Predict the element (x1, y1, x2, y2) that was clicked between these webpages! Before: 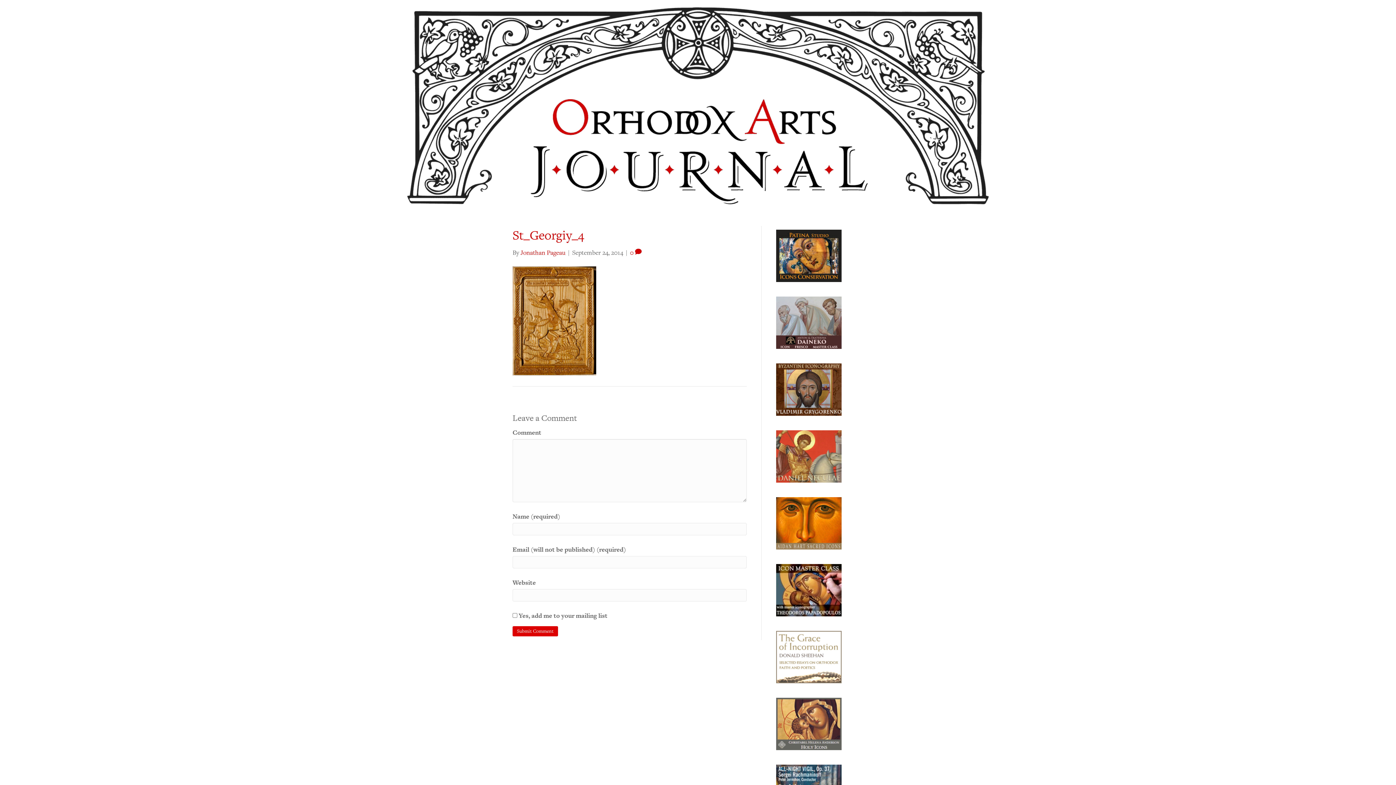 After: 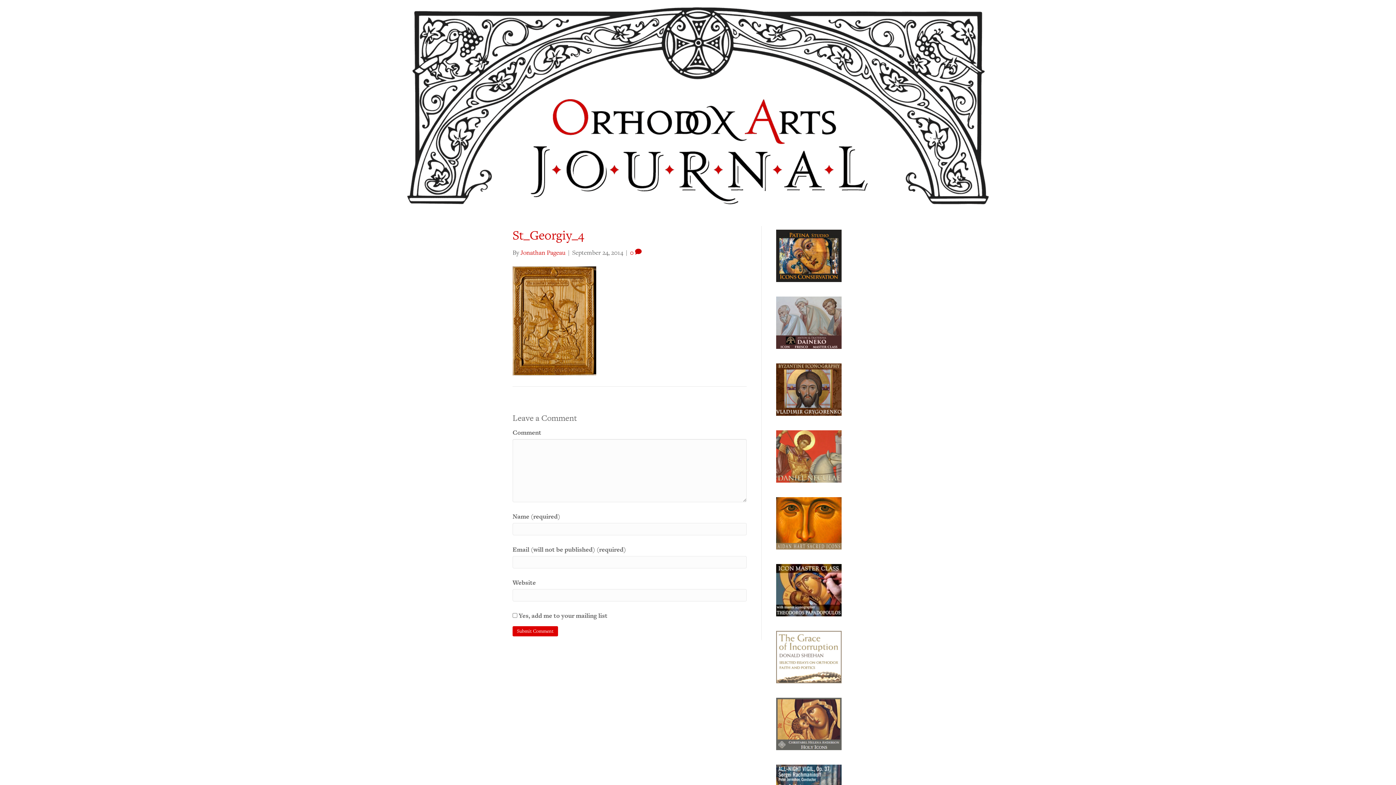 Action: bbox: (776, 250, 841, 259) label: Olgs Ad rev2